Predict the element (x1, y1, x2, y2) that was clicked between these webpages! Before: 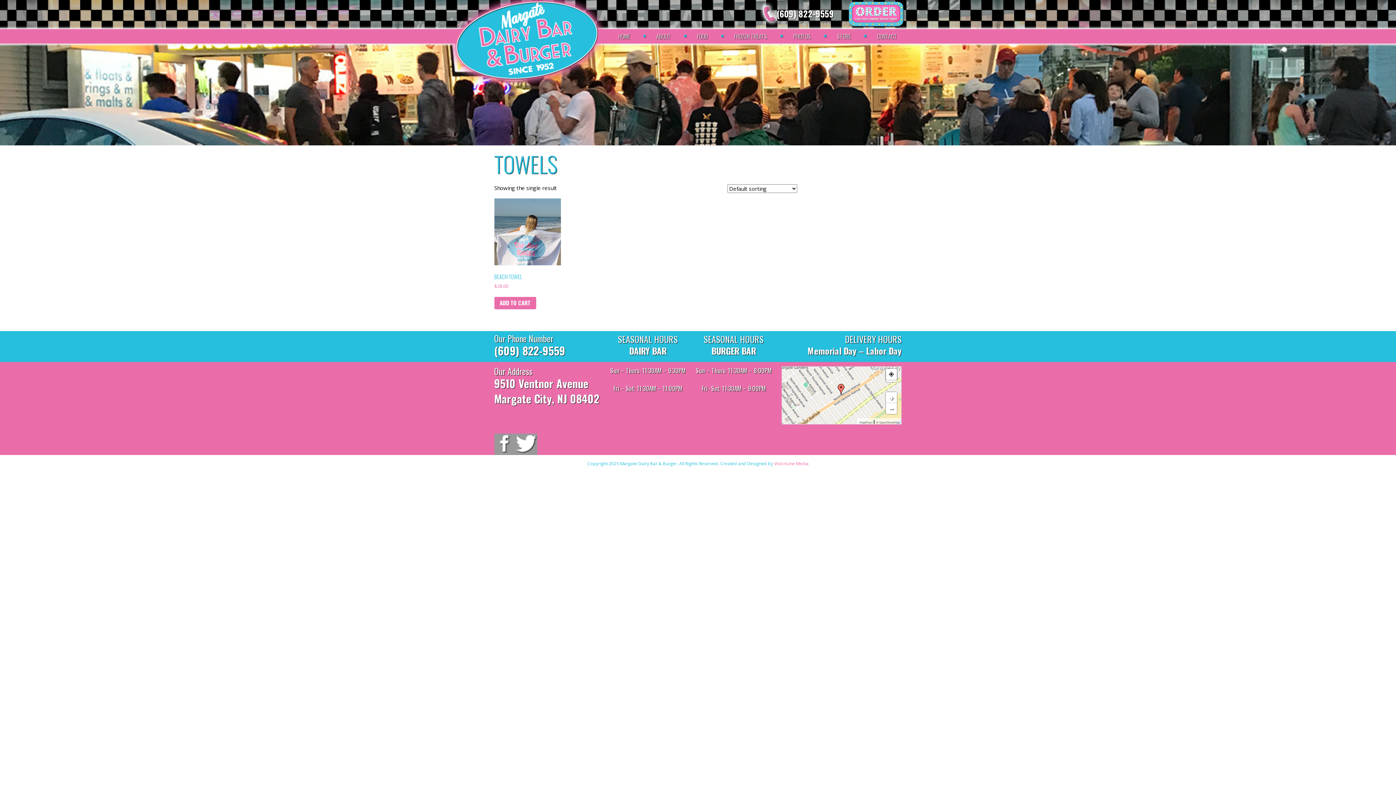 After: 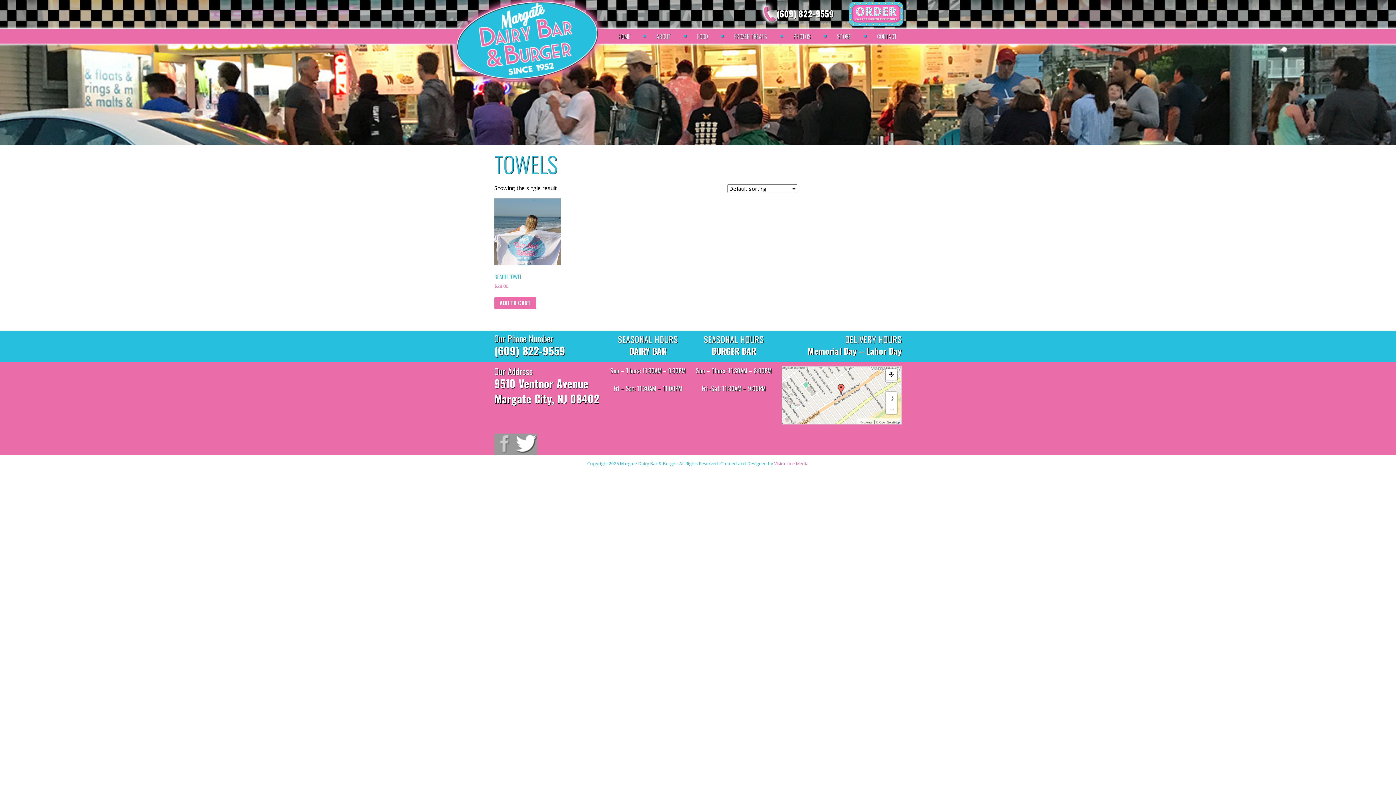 Action: bbox: (494, 433, 515, 455)